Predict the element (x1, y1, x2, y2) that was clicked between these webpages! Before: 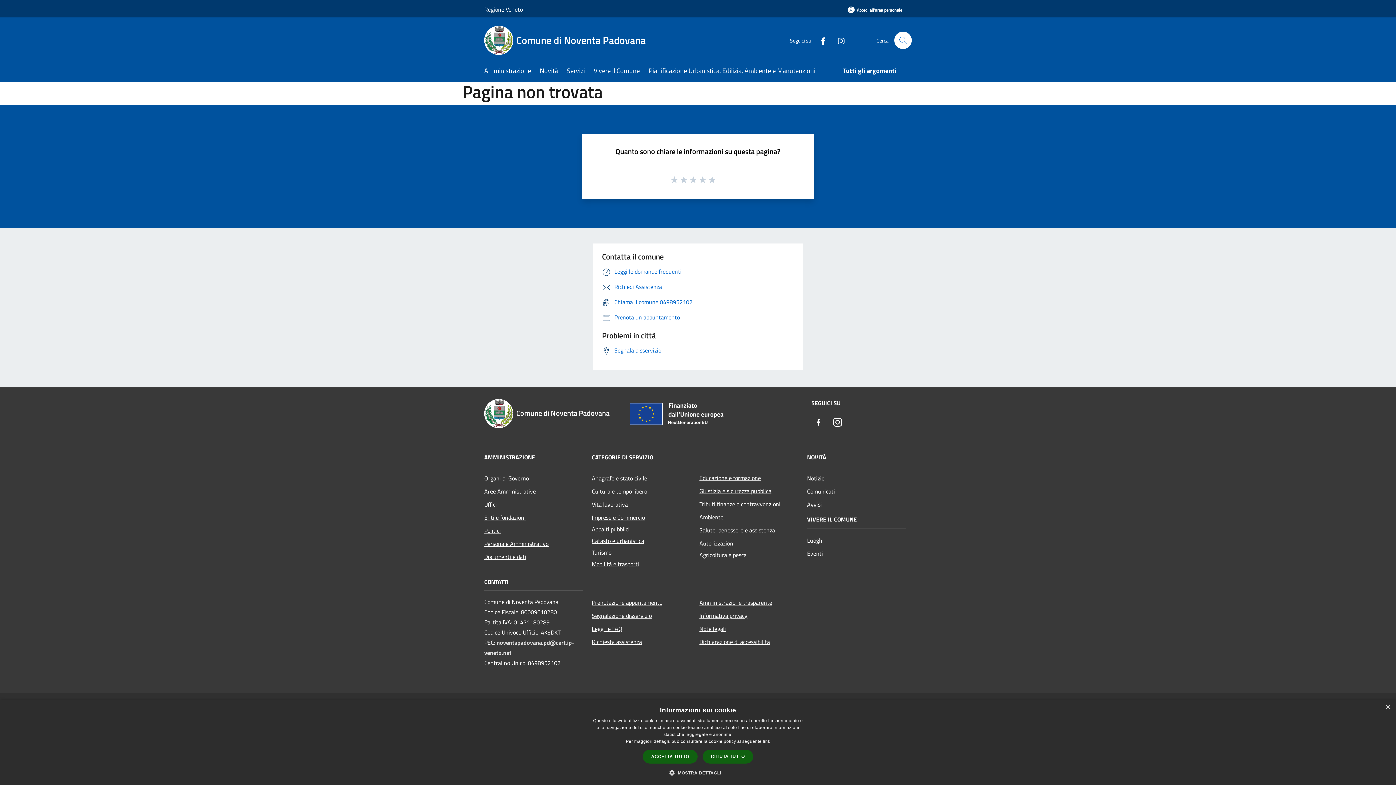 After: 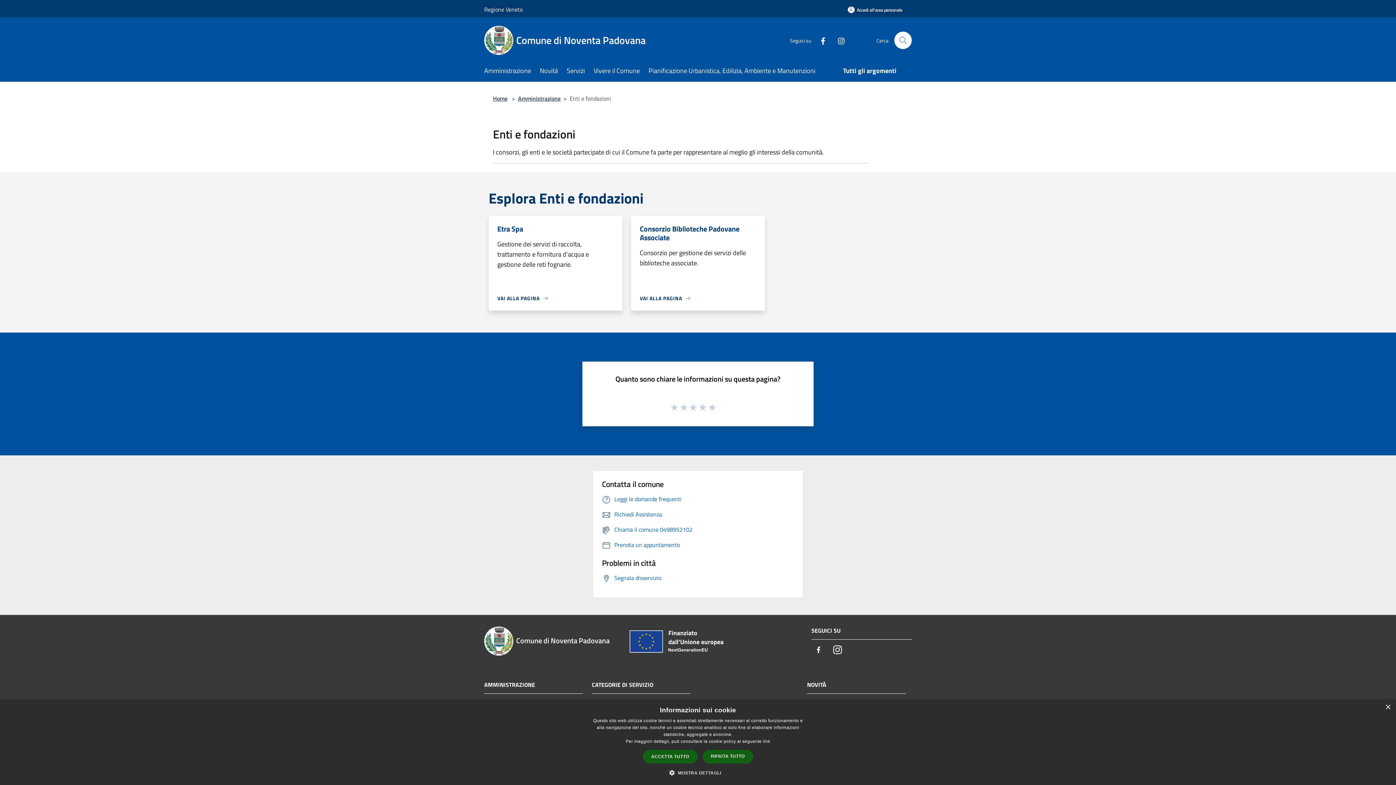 Action: bbox: (484, 511, 583, 524) label: Enti e fondazioni